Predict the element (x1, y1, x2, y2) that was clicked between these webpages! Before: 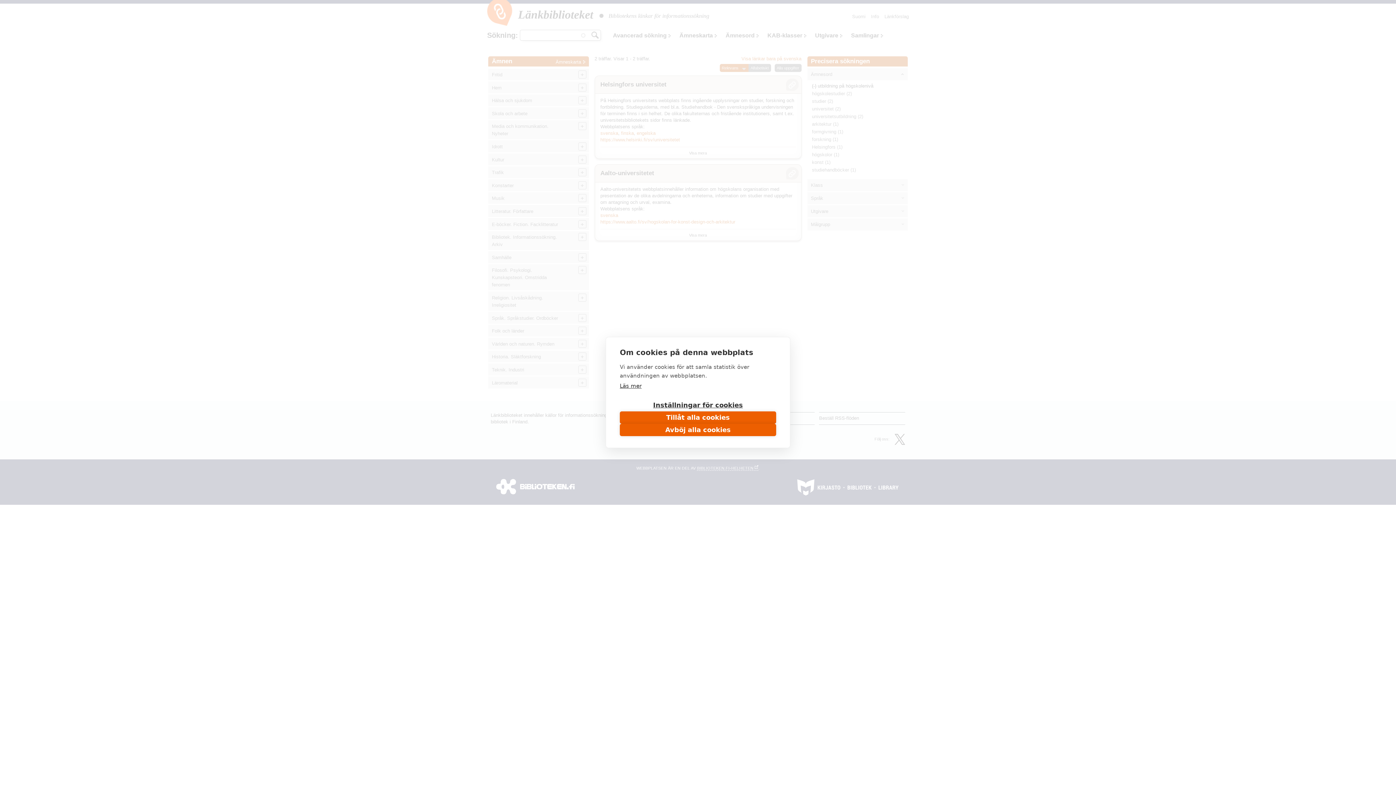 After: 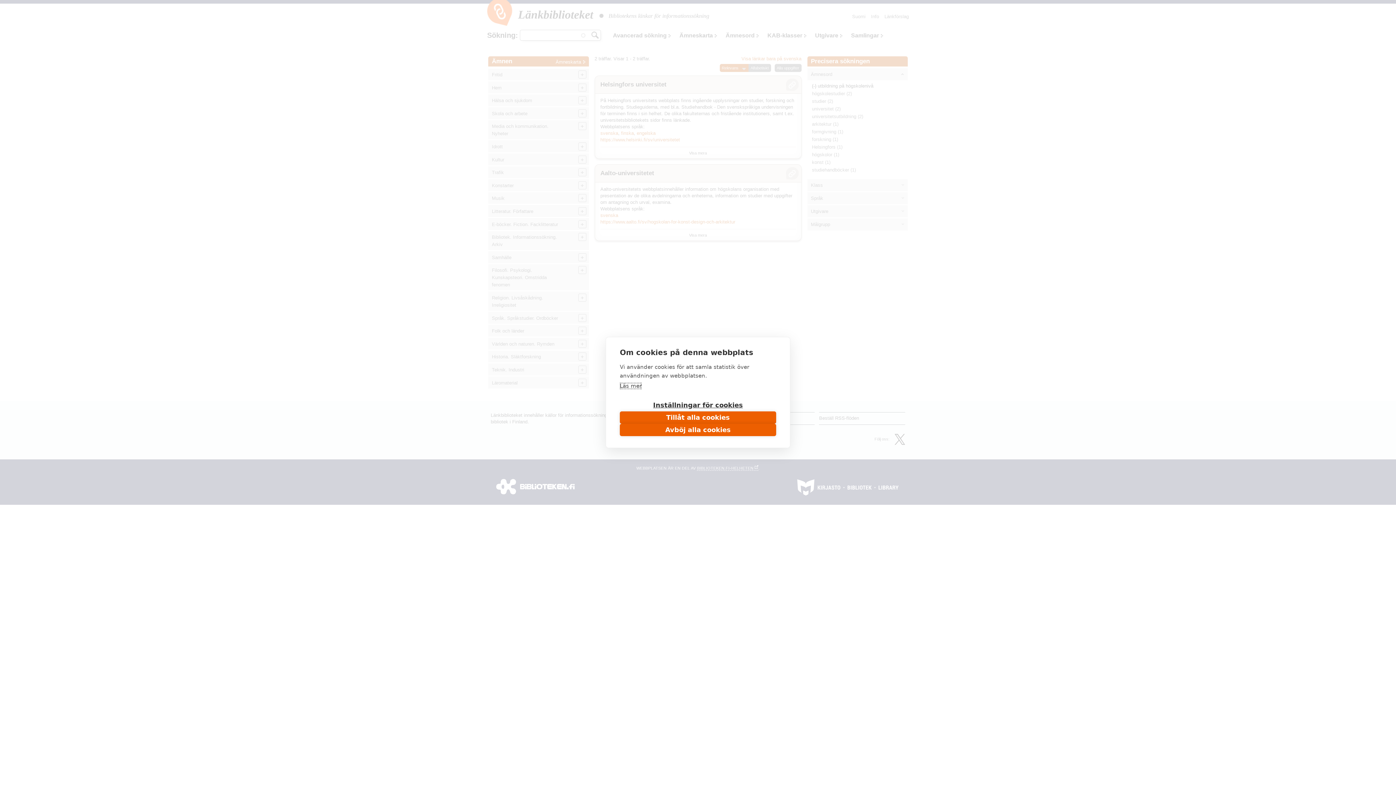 Action: label: Läs mer bbox: (620, 382, 641, 389)